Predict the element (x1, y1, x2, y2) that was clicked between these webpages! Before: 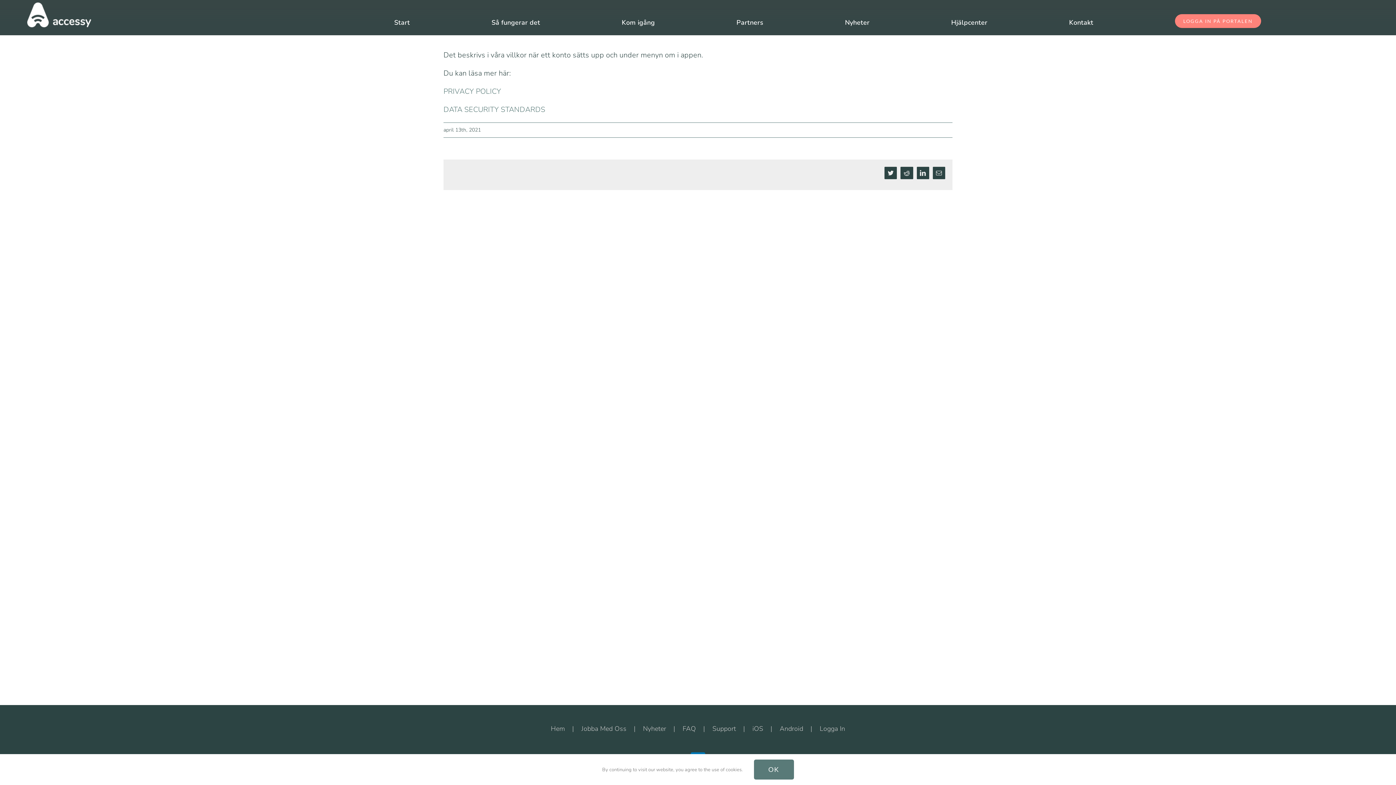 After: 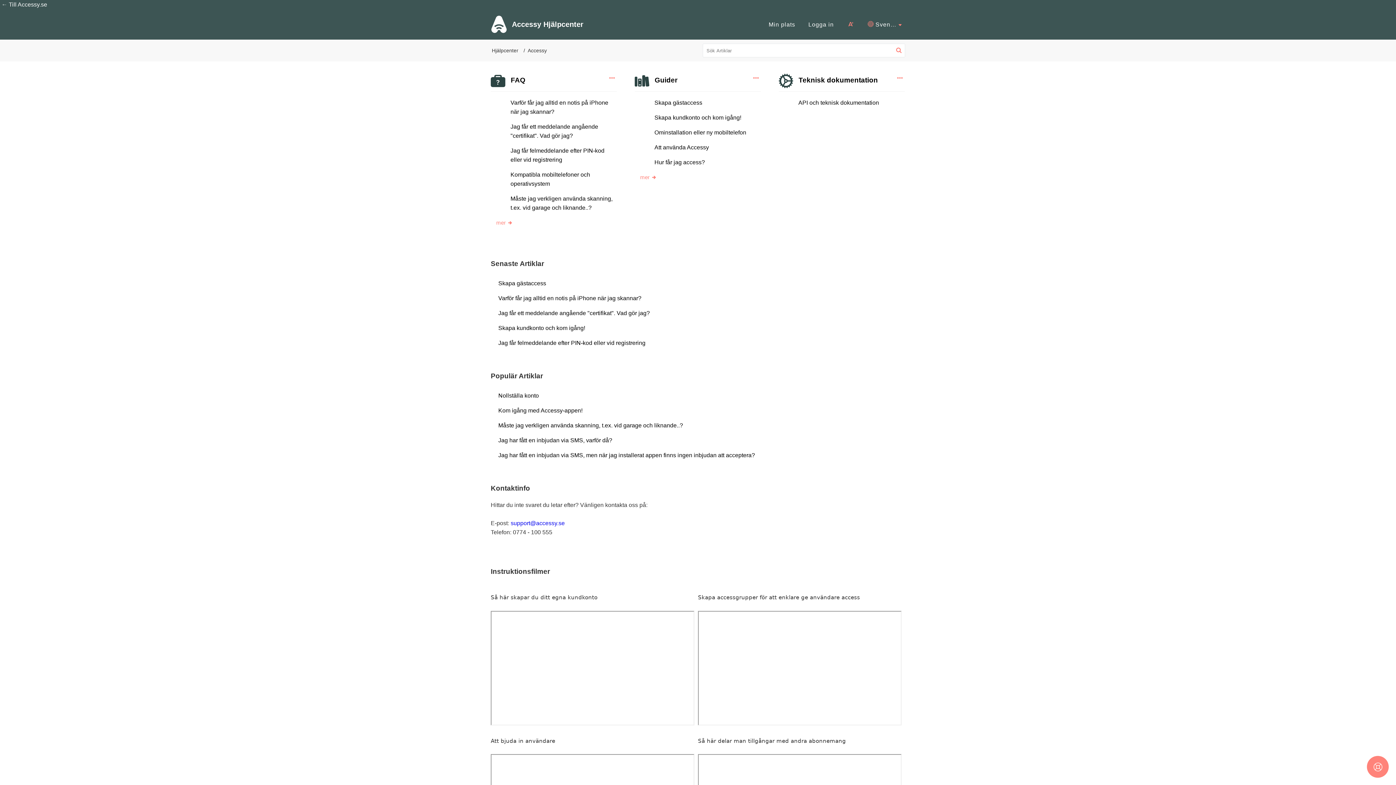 Action: bbox: (712, 723, 752, 734) label: Support